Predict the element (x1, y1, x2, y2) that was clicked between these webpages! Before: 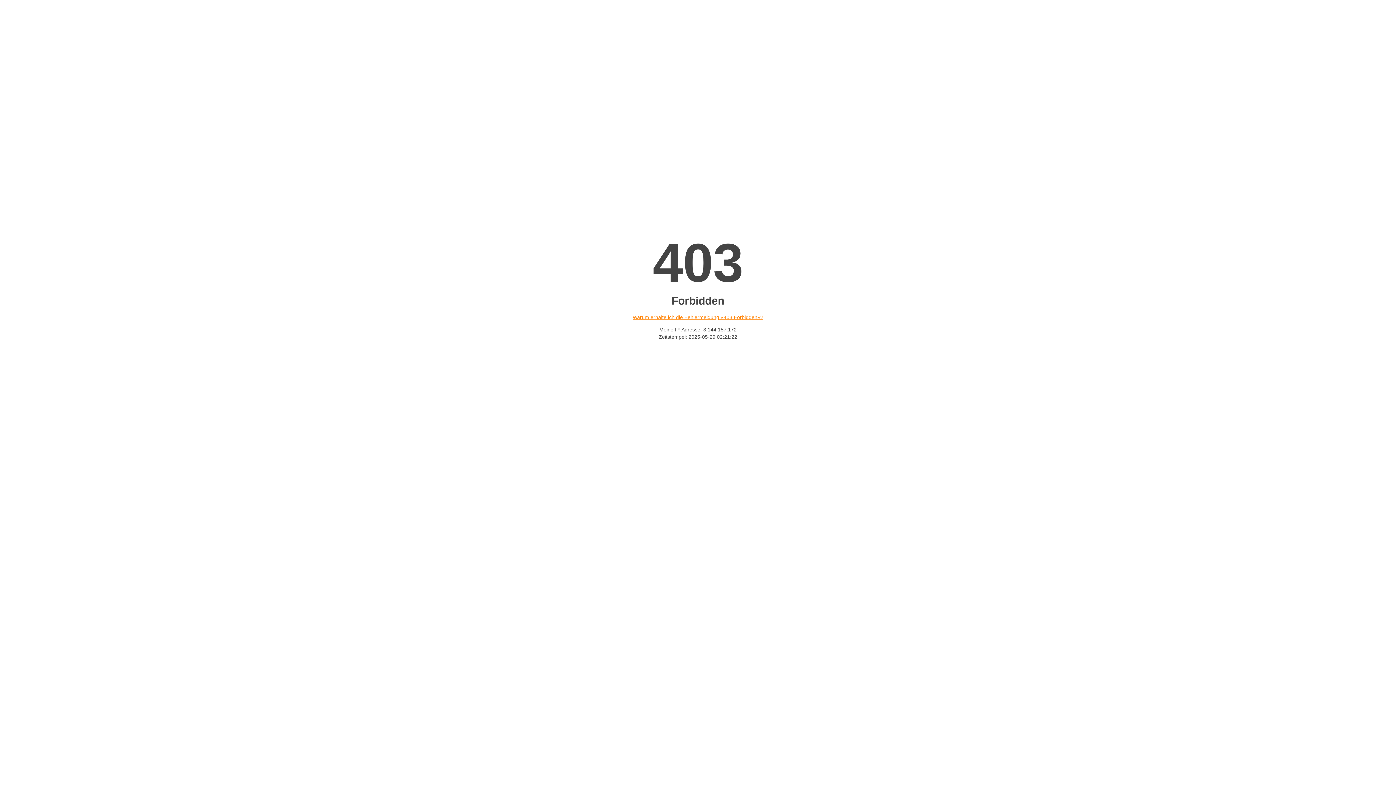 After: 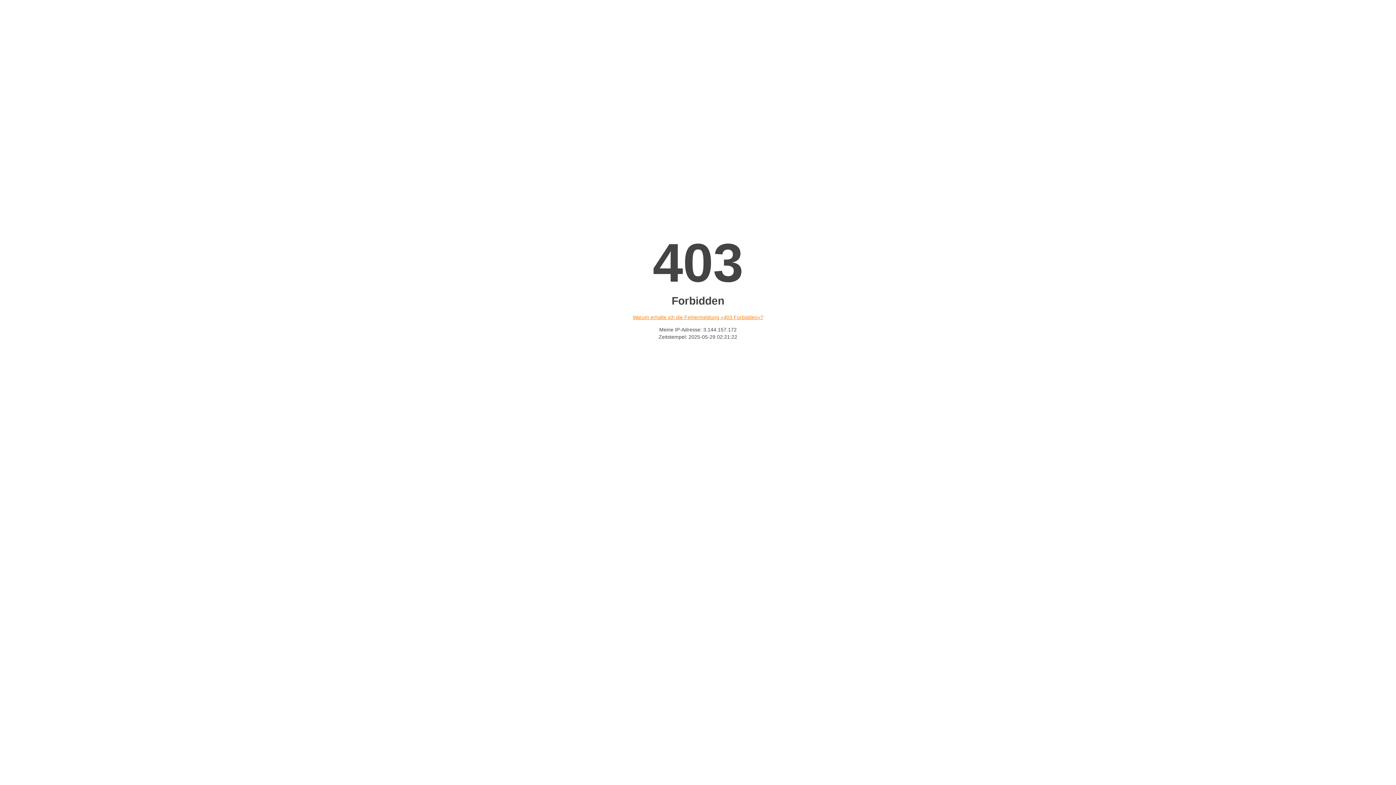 Action: bbox: (632, 314, 763, 320) label: Warum erhalte ich die Fehlermeldung «403 Forbidden»?